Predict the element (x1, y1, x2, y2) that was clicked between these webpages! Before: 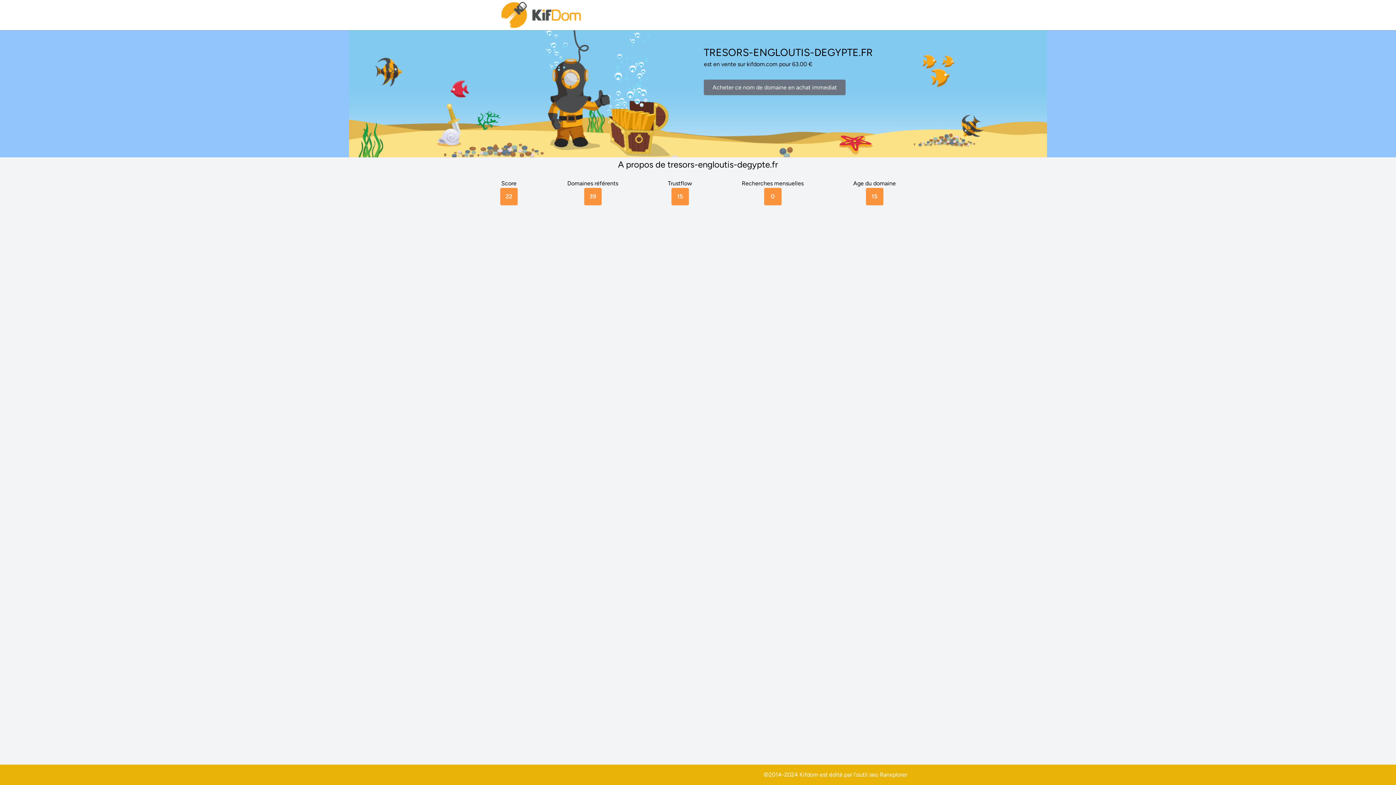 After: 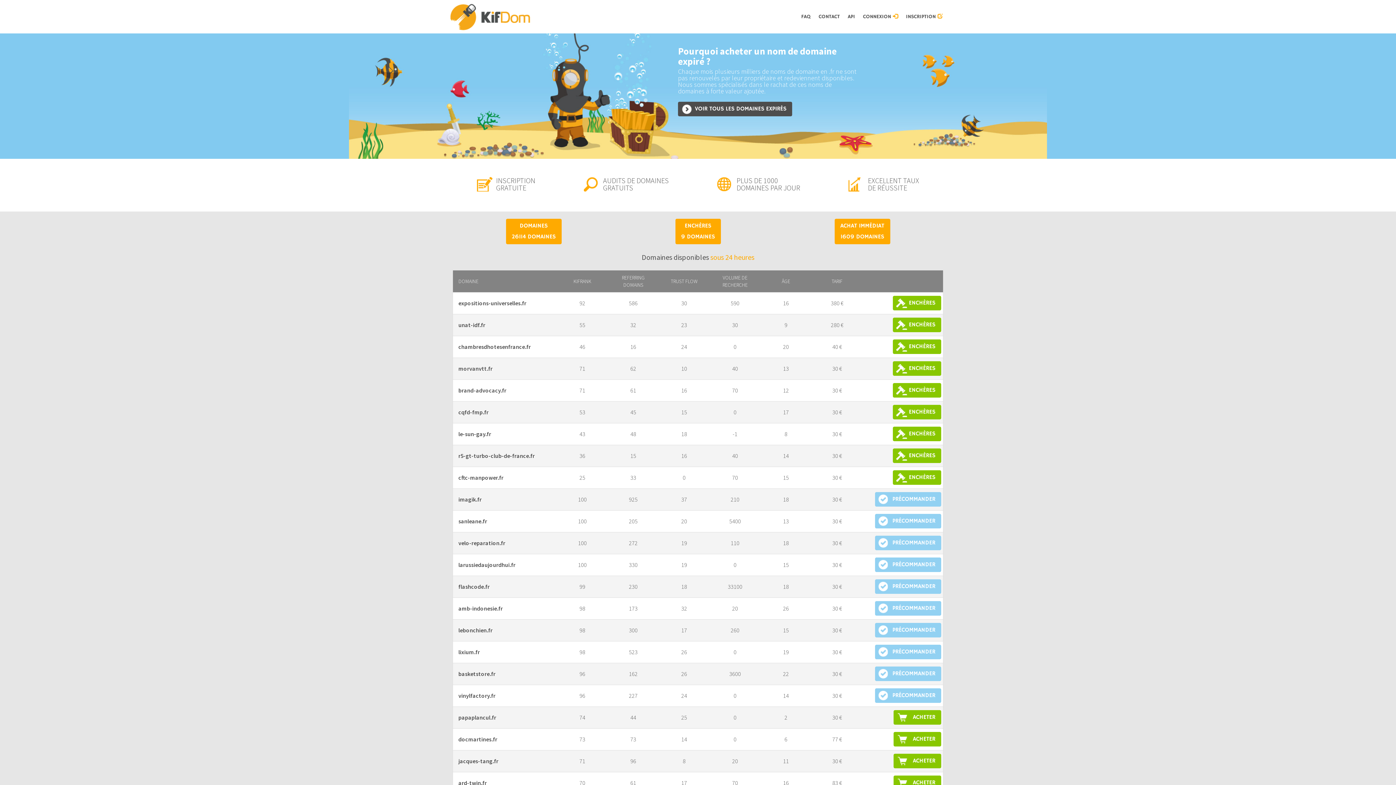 Action: bbox: (500, 0, 583, 30)